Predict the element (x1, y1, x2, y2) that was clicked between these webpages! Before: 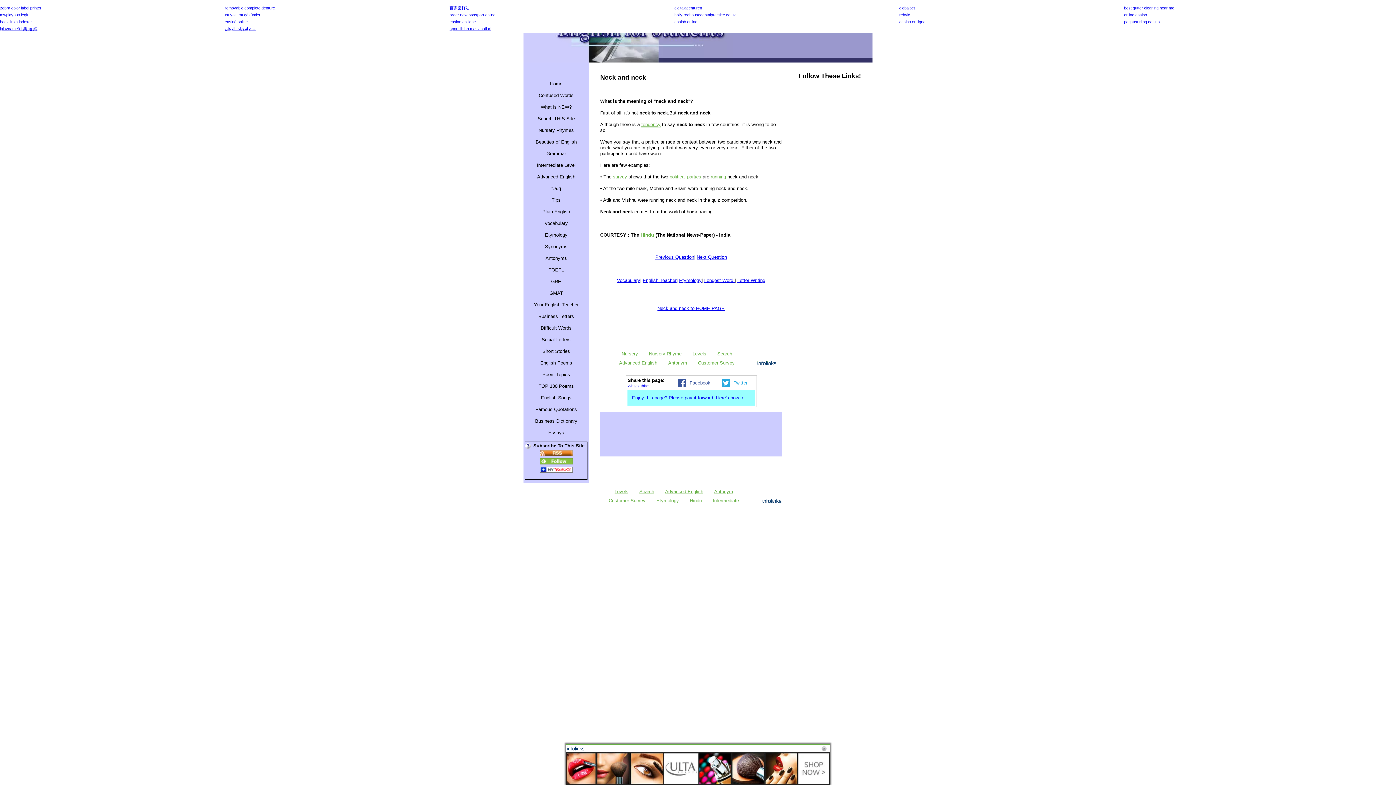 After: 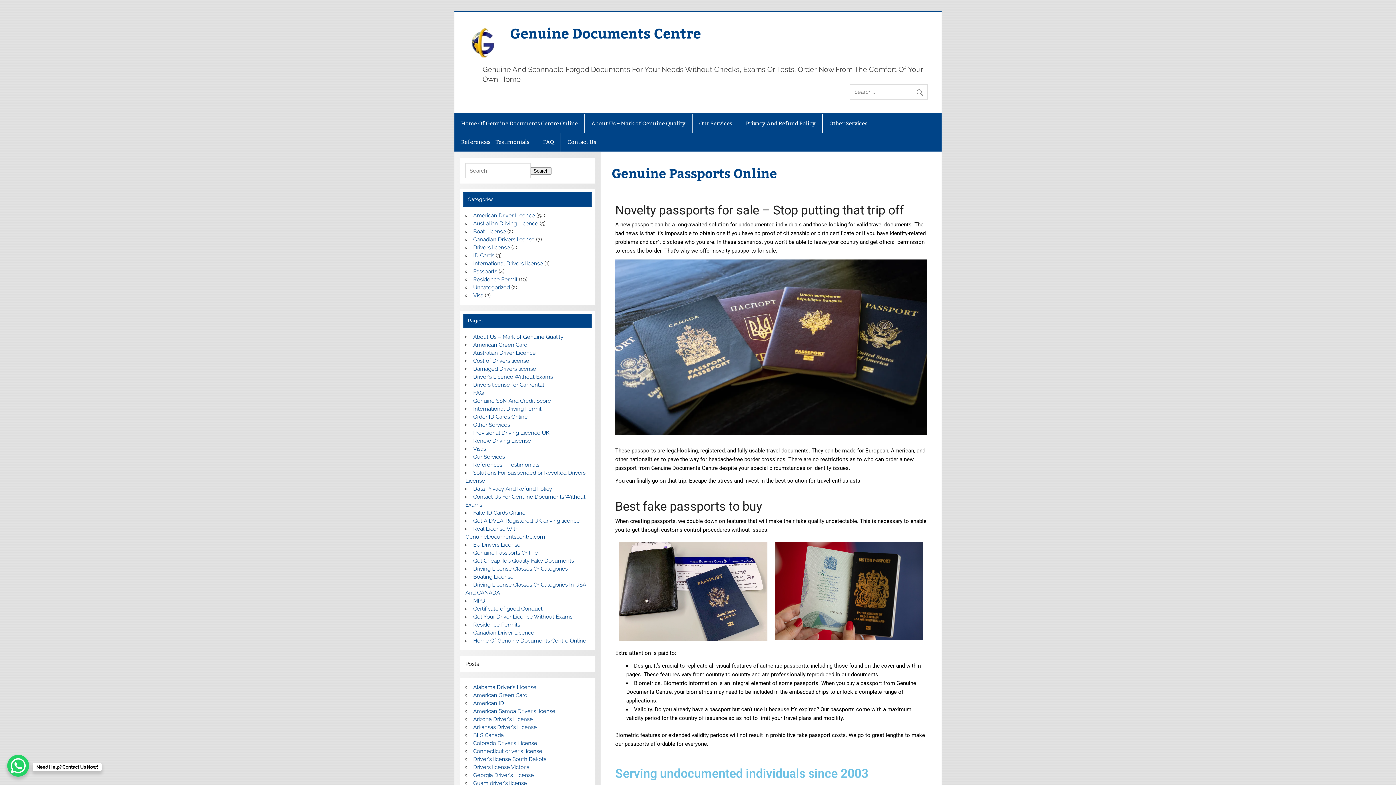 Action: label: order new passport online bbox: (449, 12, 495, 17)